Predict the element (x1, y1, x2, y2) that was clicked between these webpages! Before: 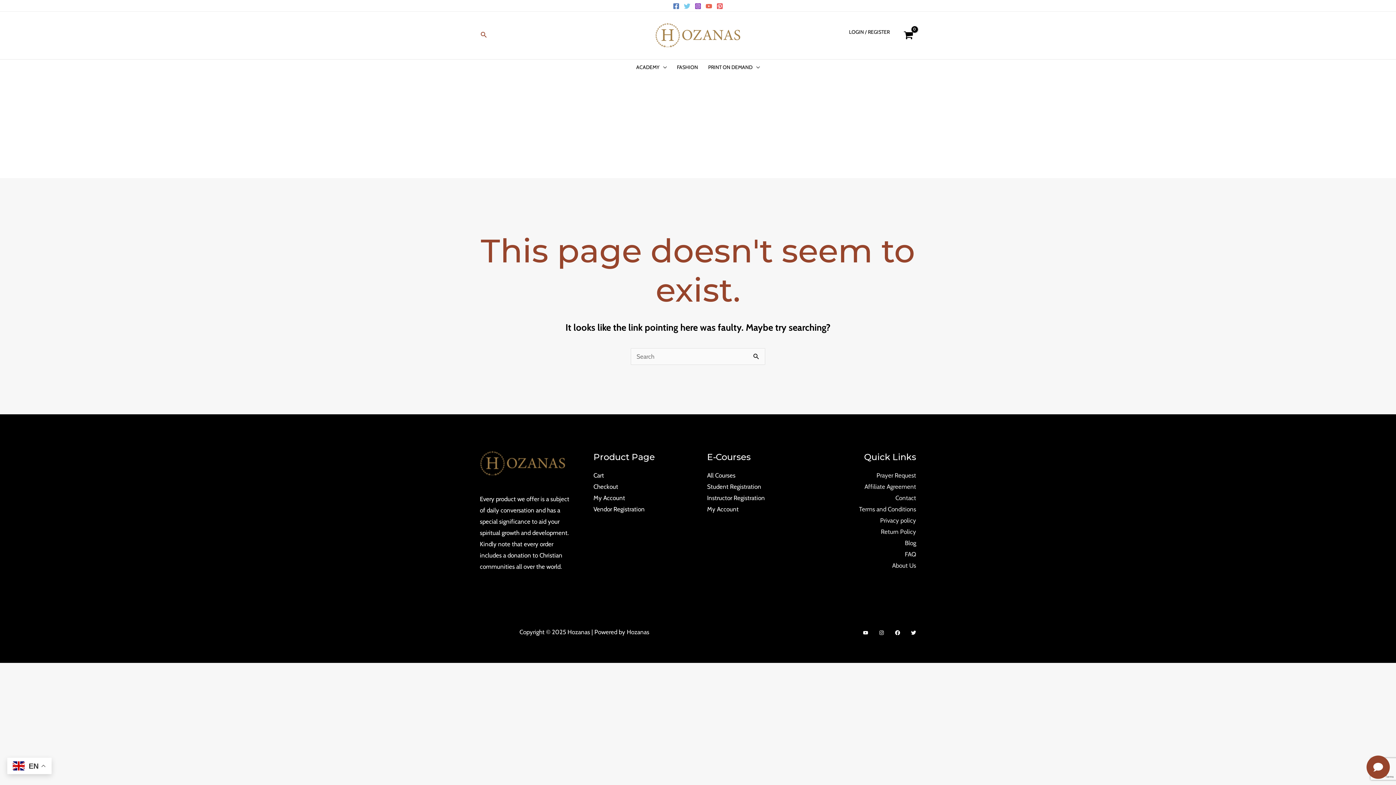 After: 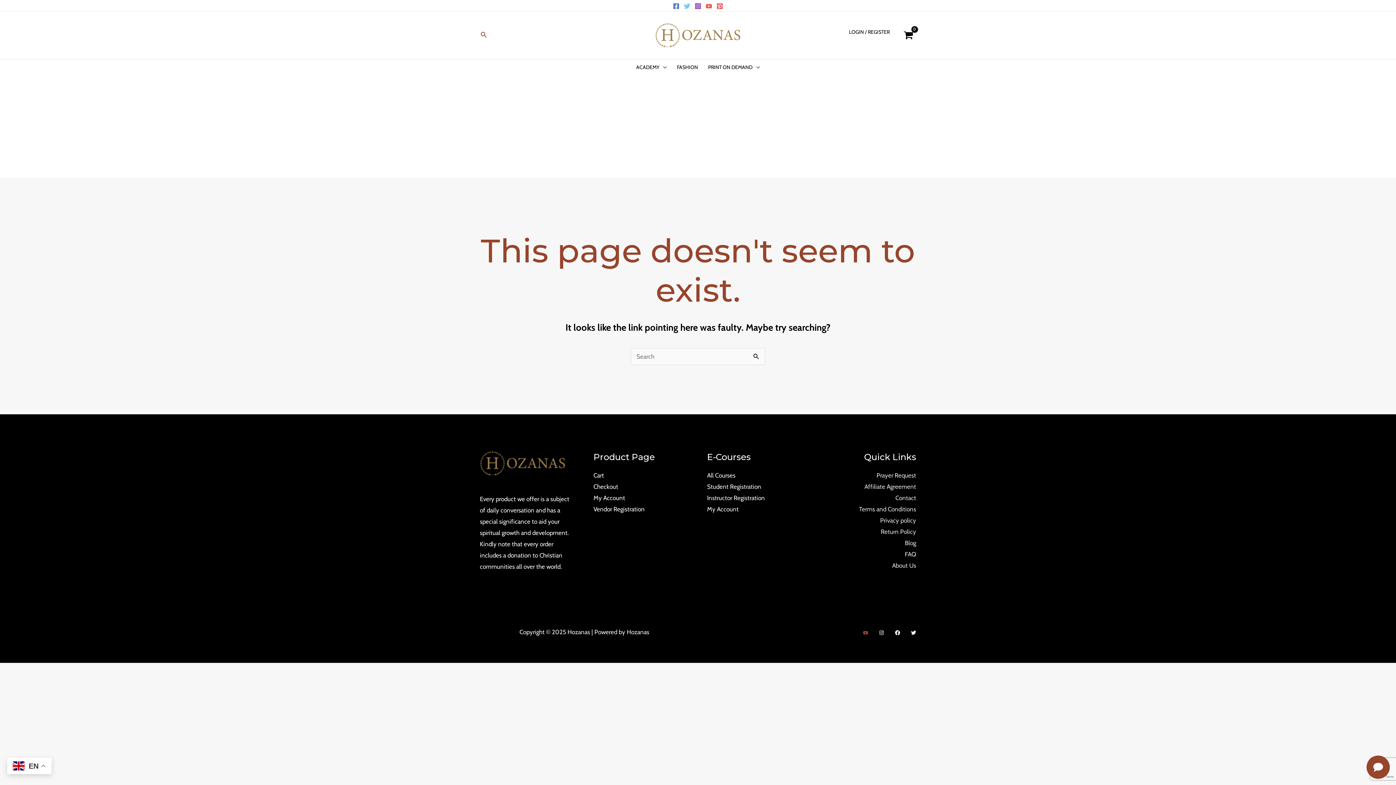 Action: bbox: (863, 630, 868, 635) label: YouTube